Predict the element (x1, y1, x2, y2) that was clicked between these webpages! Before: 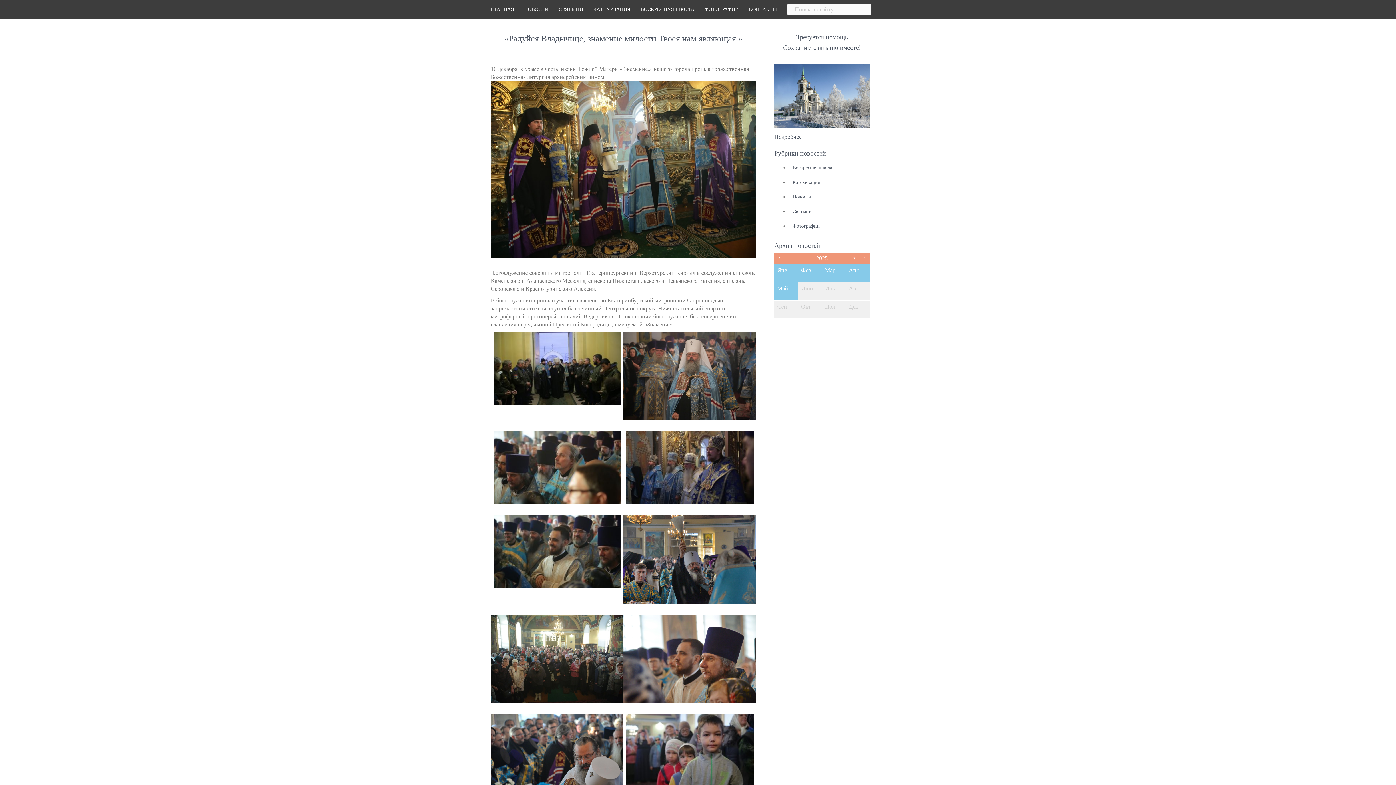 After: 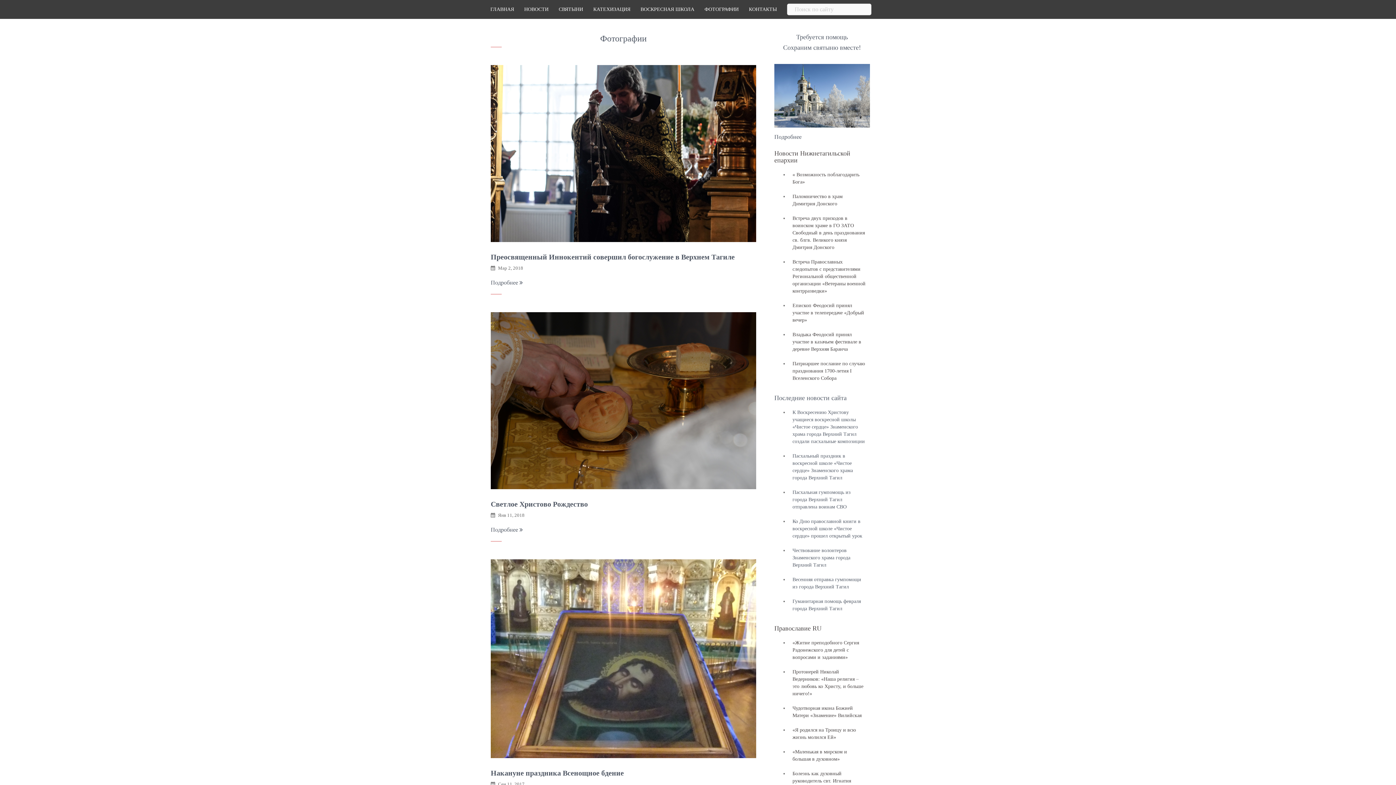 Action: label: ФОТОГРАФИИ bbox: (704, 5, 738, 13)